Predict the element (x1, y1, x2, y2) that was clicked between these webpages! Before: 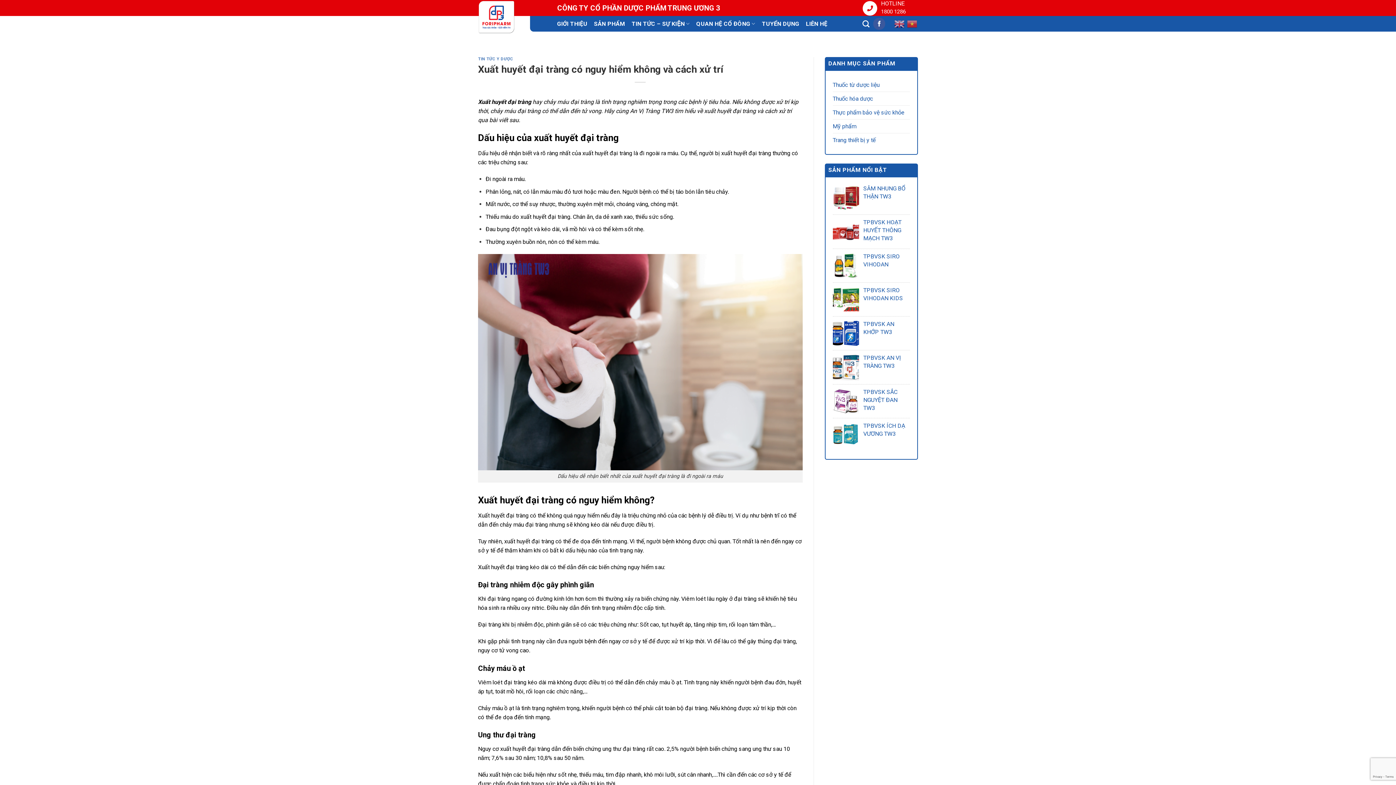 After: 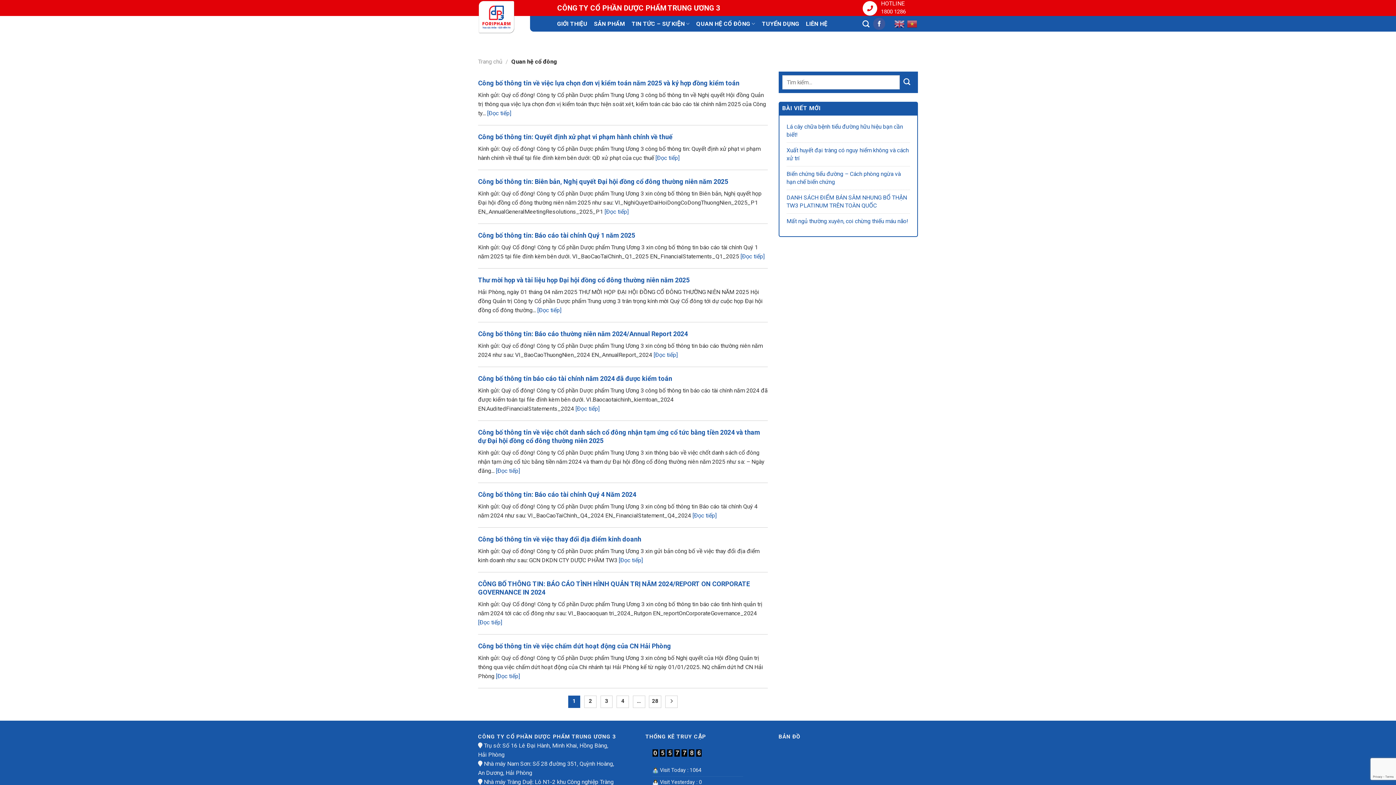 Action: label: QUAN HỆ CỔ ĐÔNG bbox: (696, 16, 755, 30)